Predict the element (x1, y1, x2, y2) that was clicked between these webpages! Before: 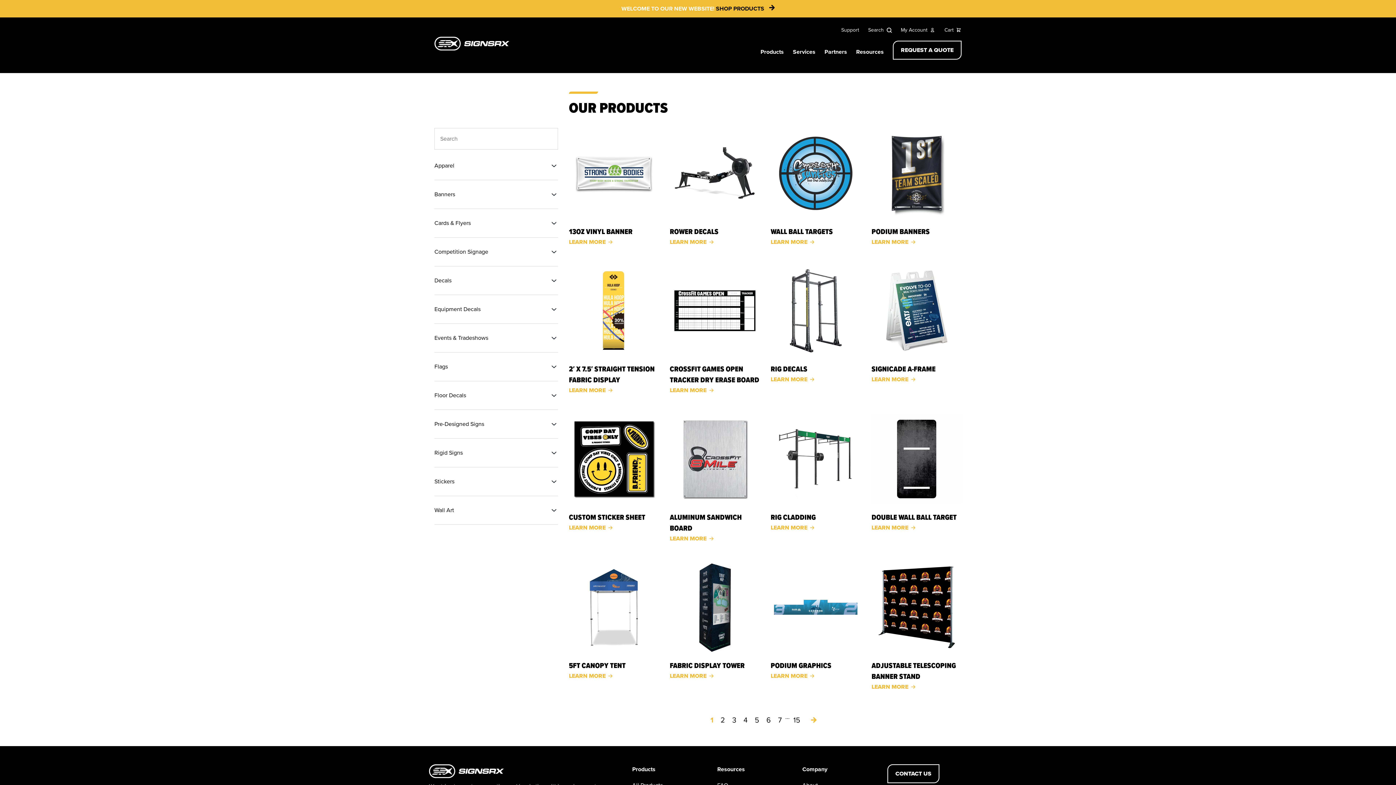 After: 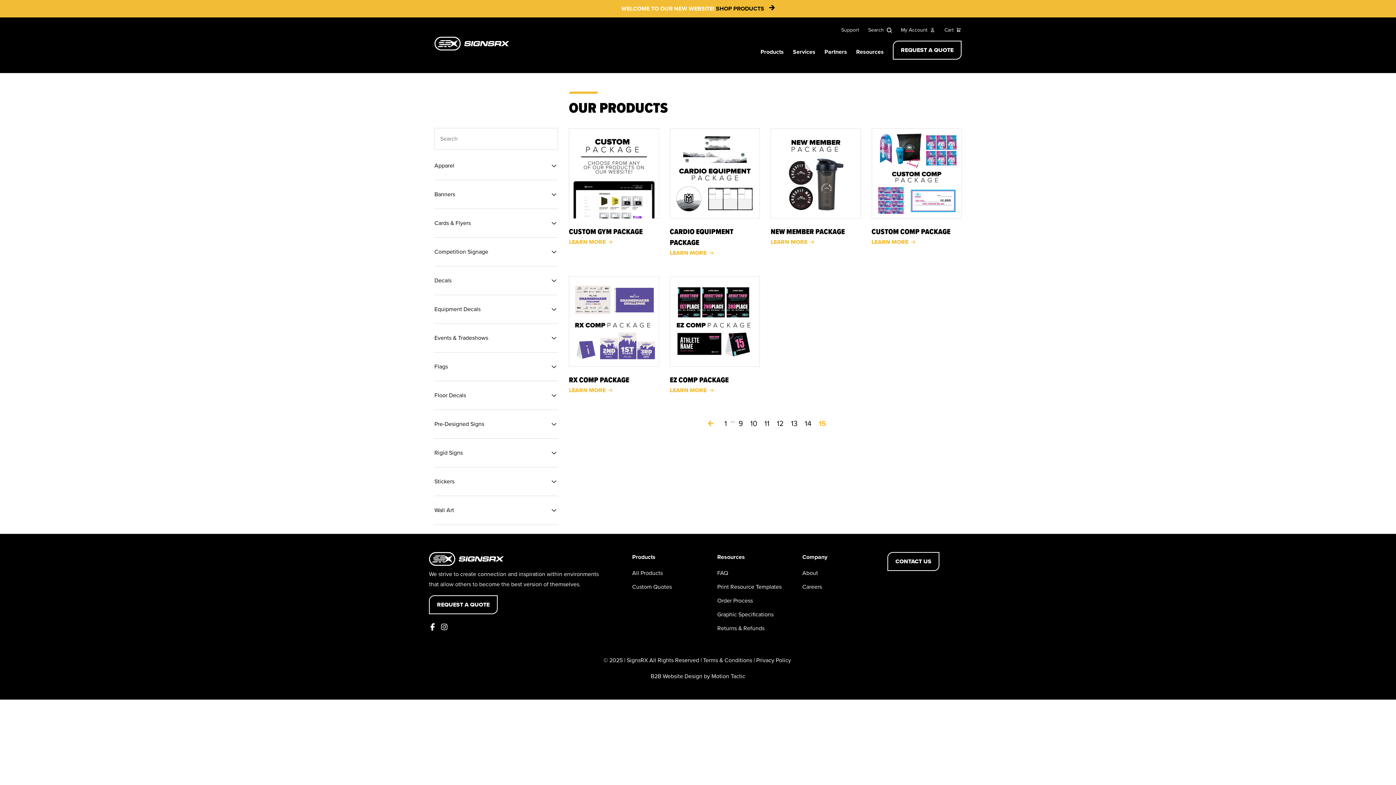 Action: bbox: (793, 715, 800, 725) label: 15